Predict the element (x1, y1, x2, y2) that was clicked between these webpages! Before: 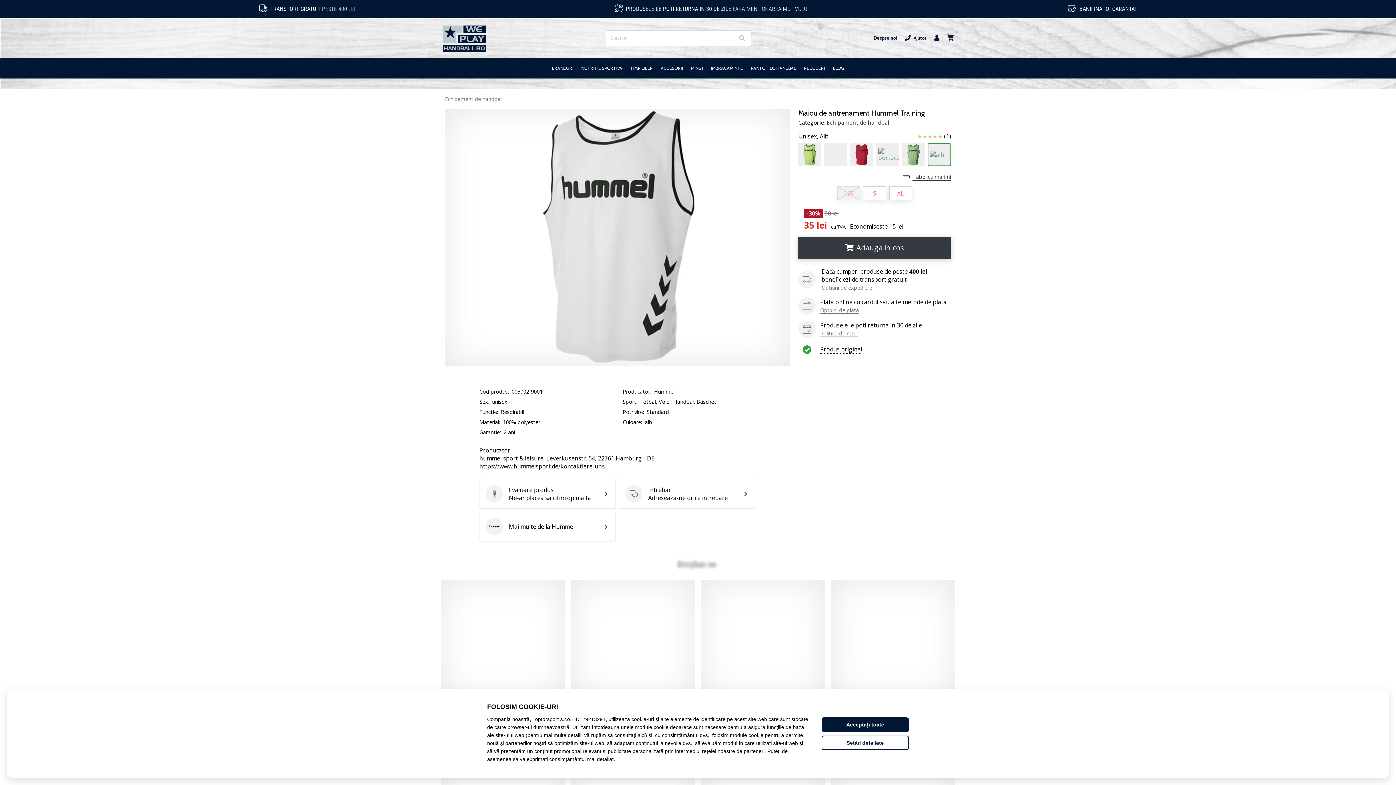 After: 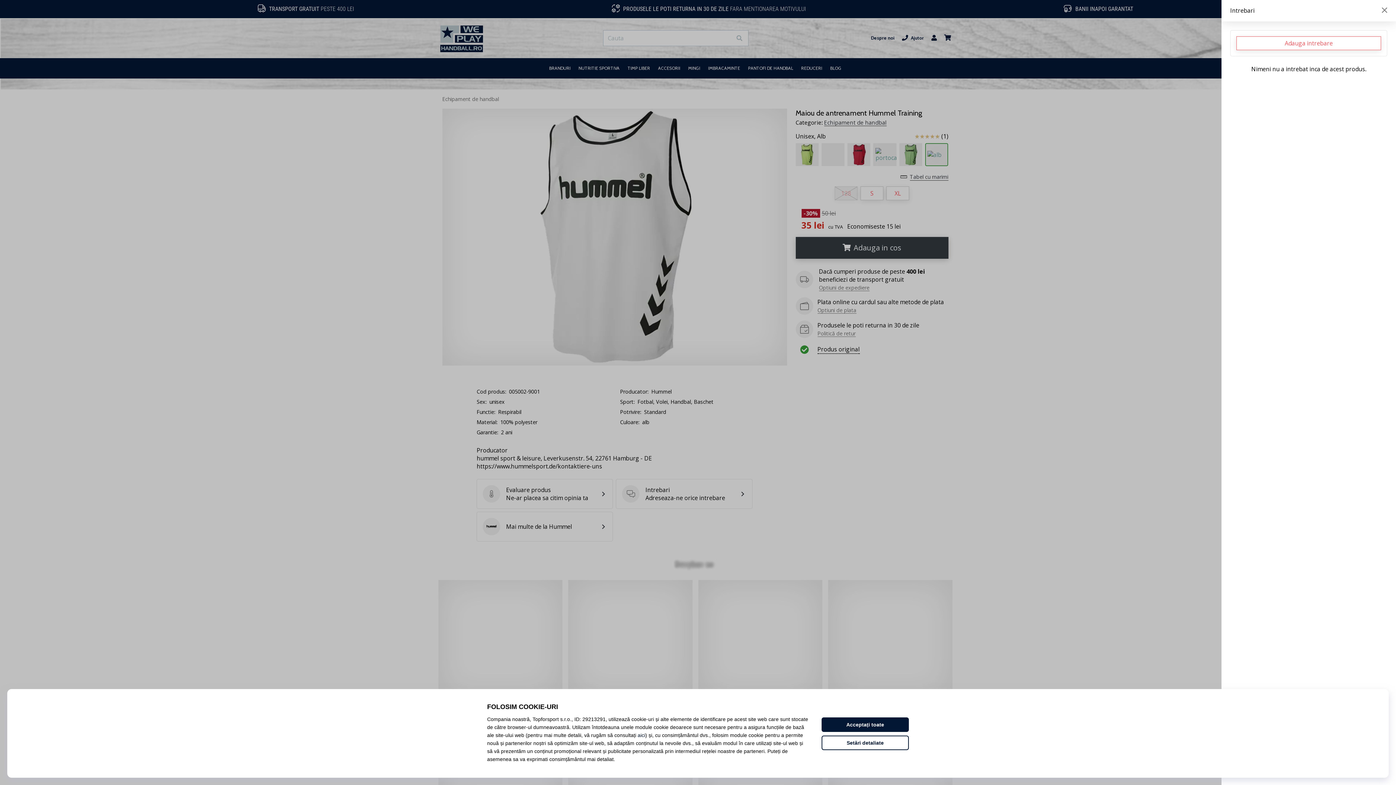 Action: label: Intrebari
Intrebari
Adreseaza-ne orice intrebare bbox: (618, 479, 755, 509)